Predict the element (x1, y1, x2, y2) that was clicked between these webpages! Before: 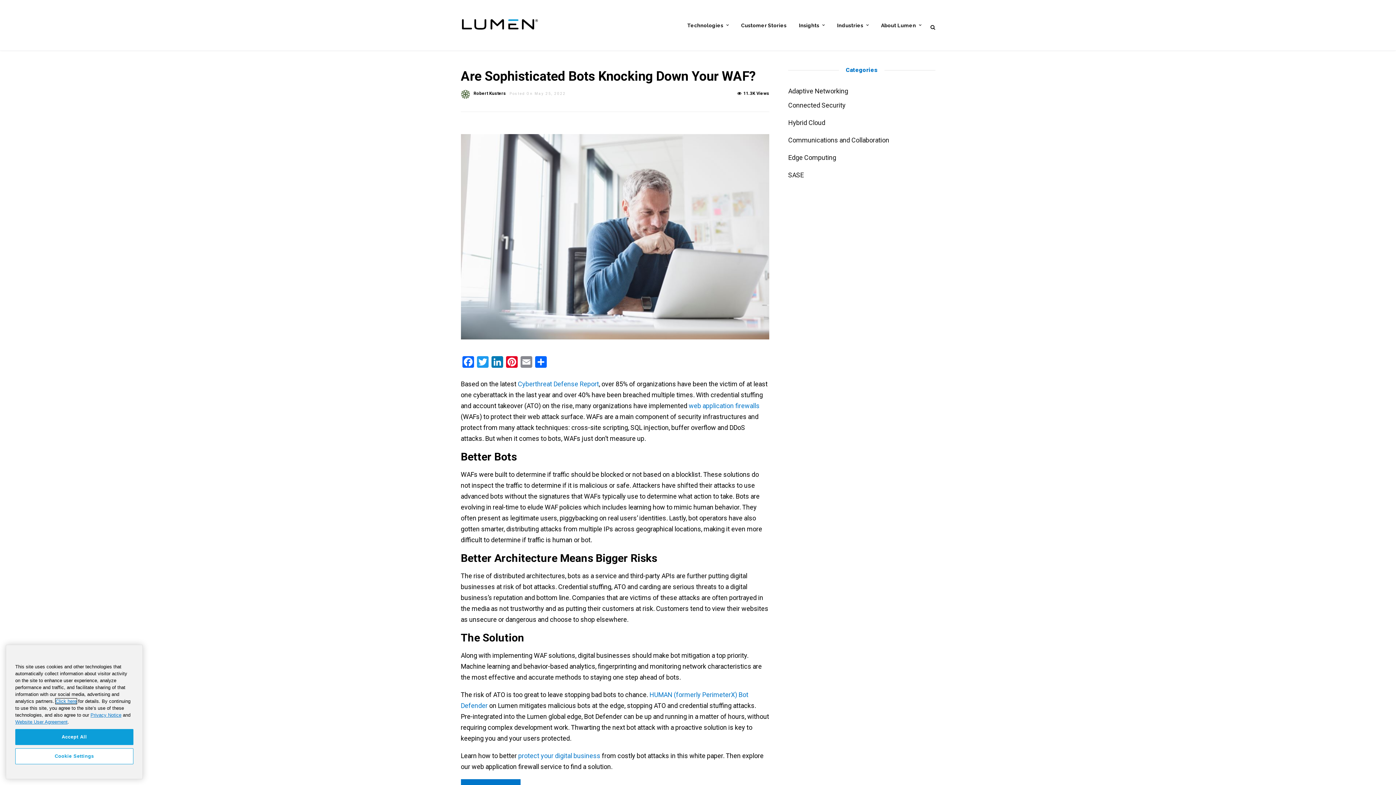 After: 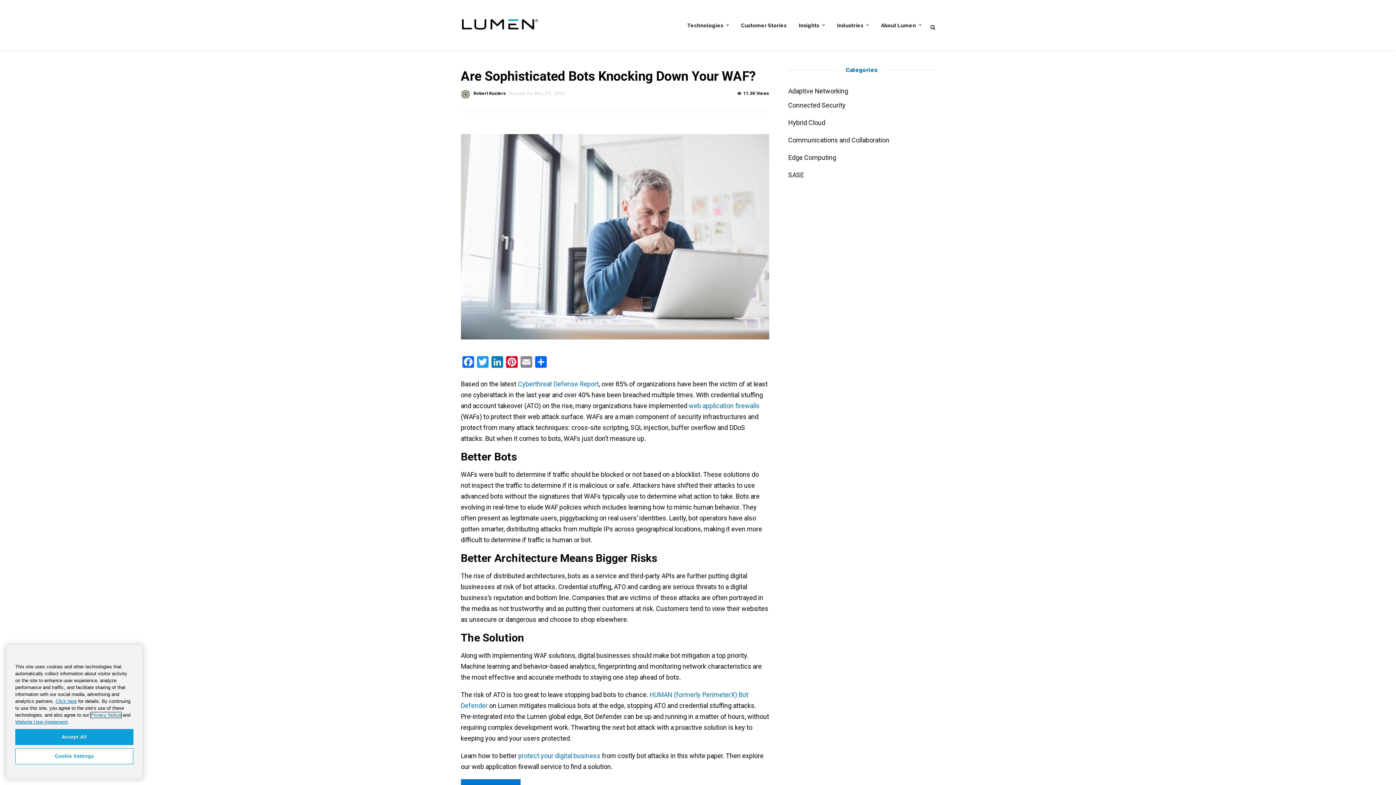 Action: bbox: (90, 713, 121, 719) label: Privacy Notice